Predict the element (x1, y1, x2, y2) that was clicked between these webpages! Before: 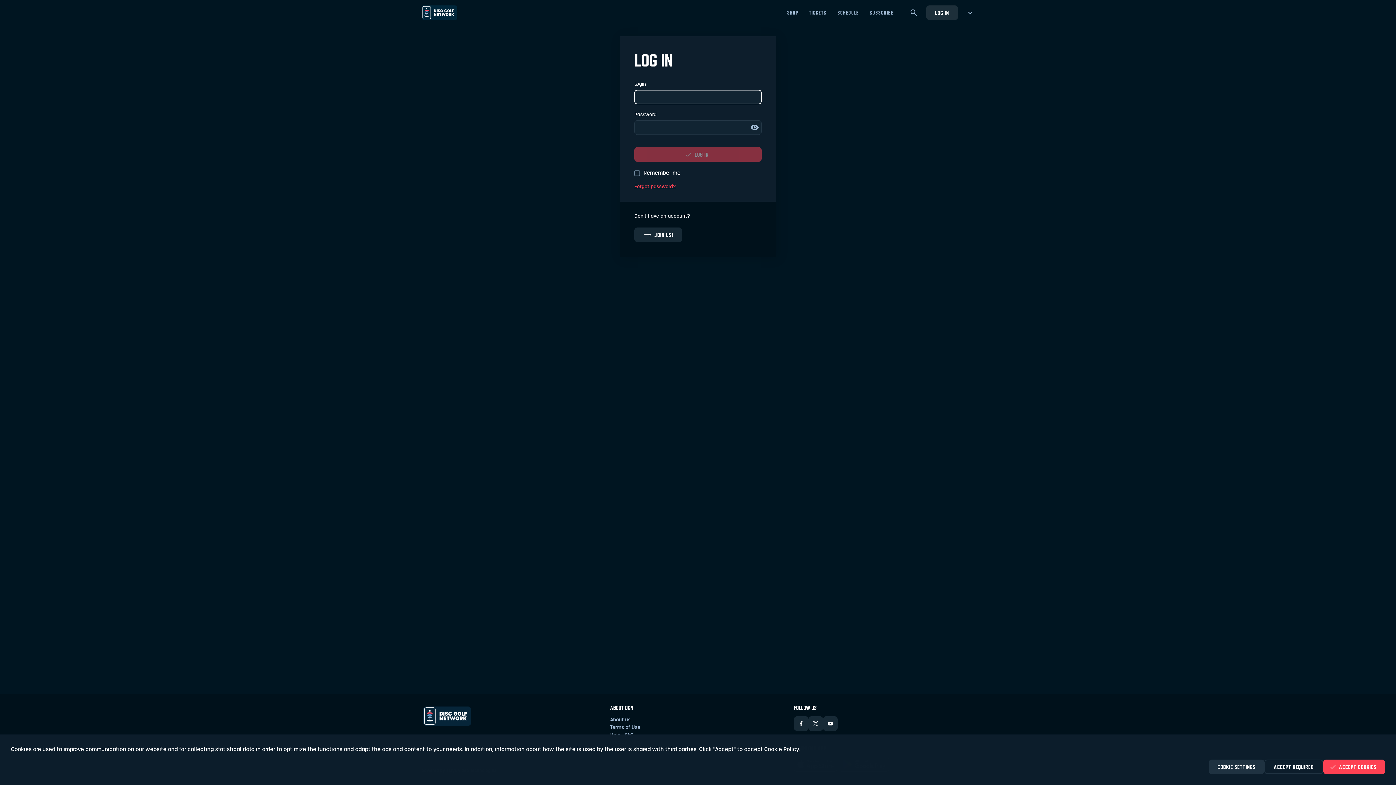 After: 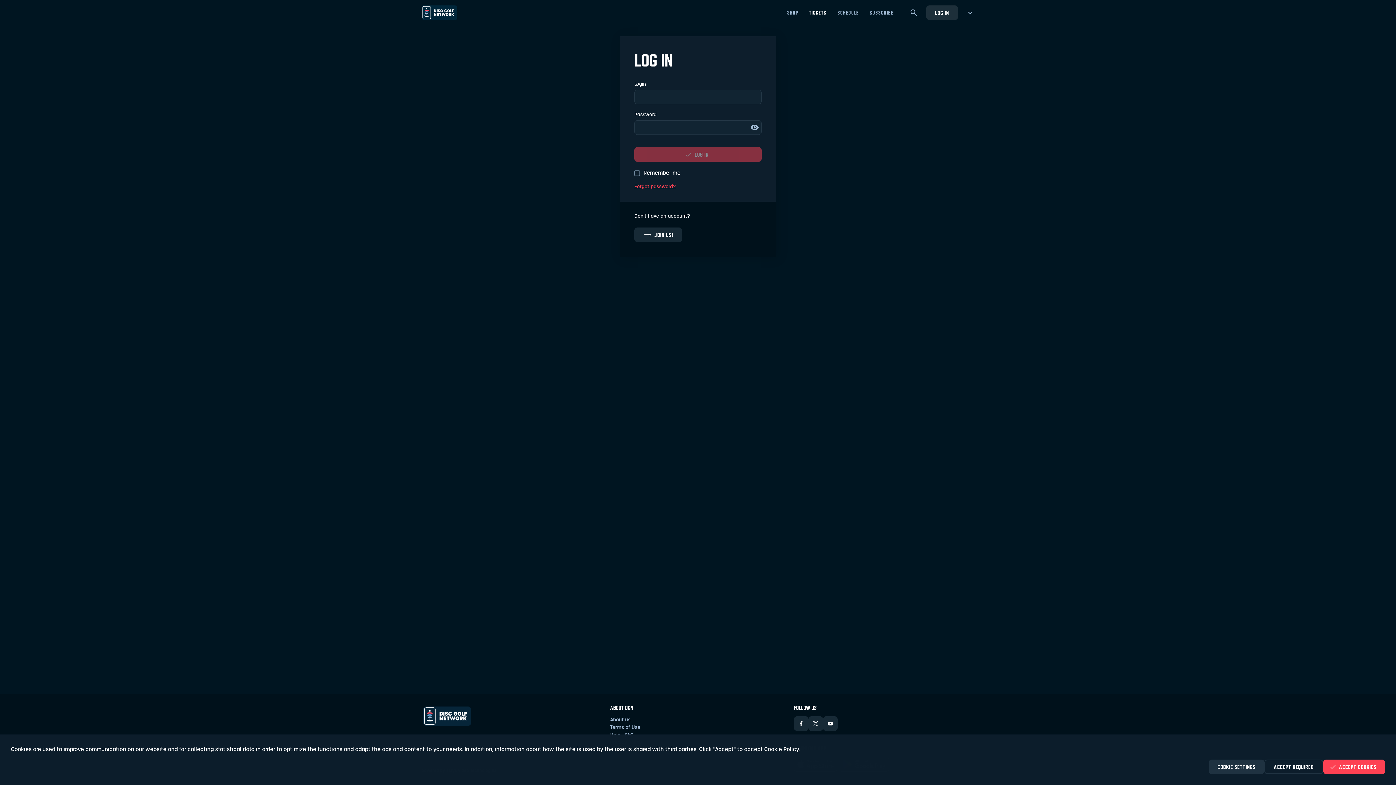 Action: label: Tickets - Open in new tab bbox: (803, 0, 832, 24)